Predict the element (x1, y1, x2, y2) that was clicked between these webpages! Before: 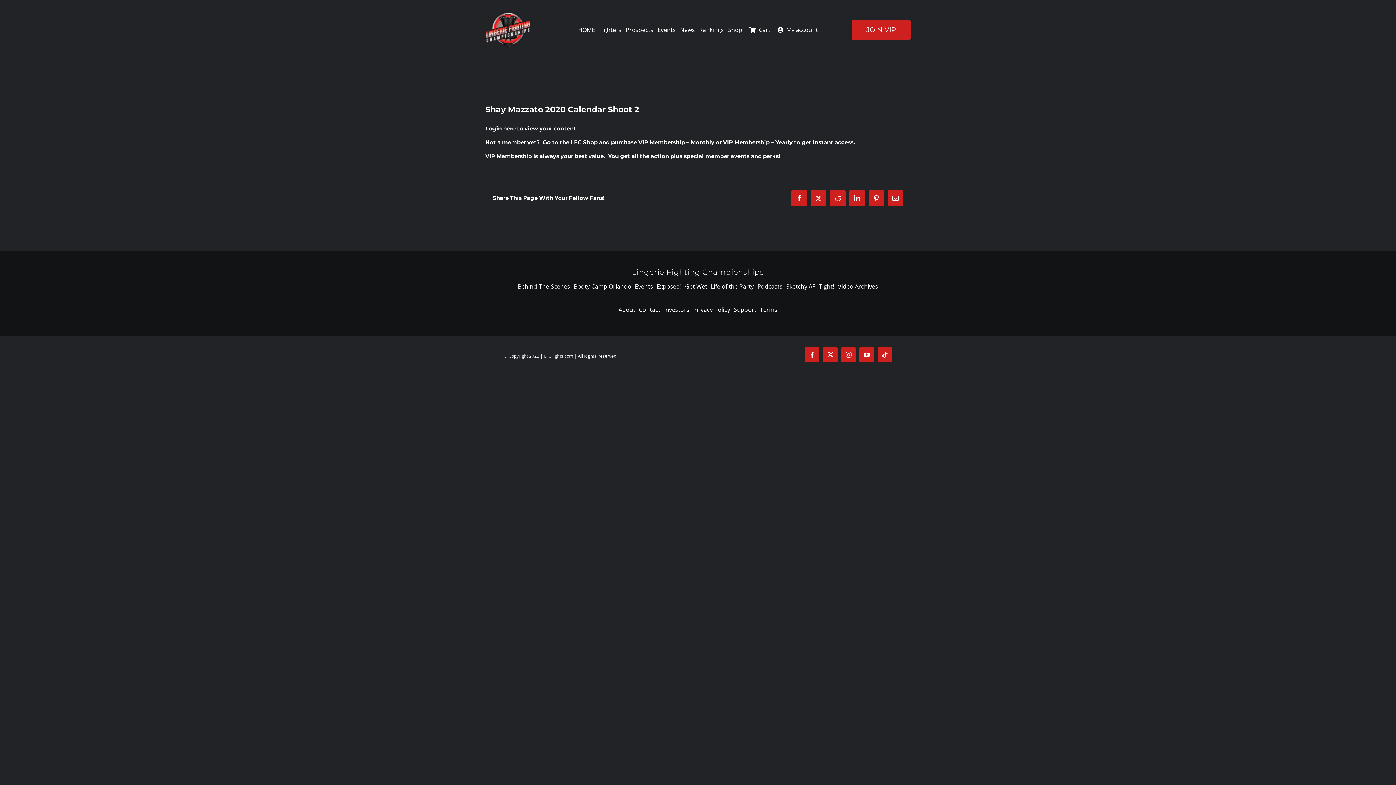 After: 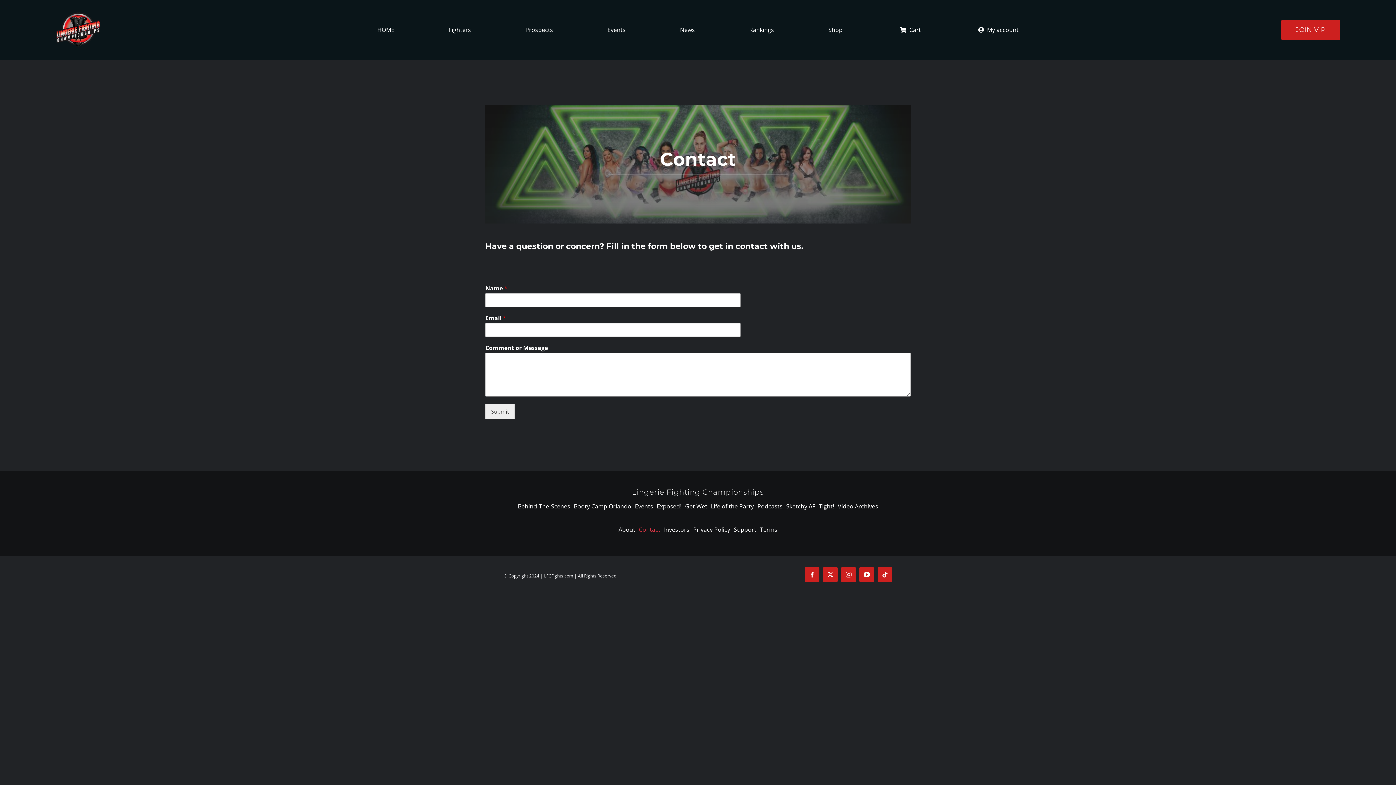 Action: label: Contact bbox: (637, 298, 662, 321)